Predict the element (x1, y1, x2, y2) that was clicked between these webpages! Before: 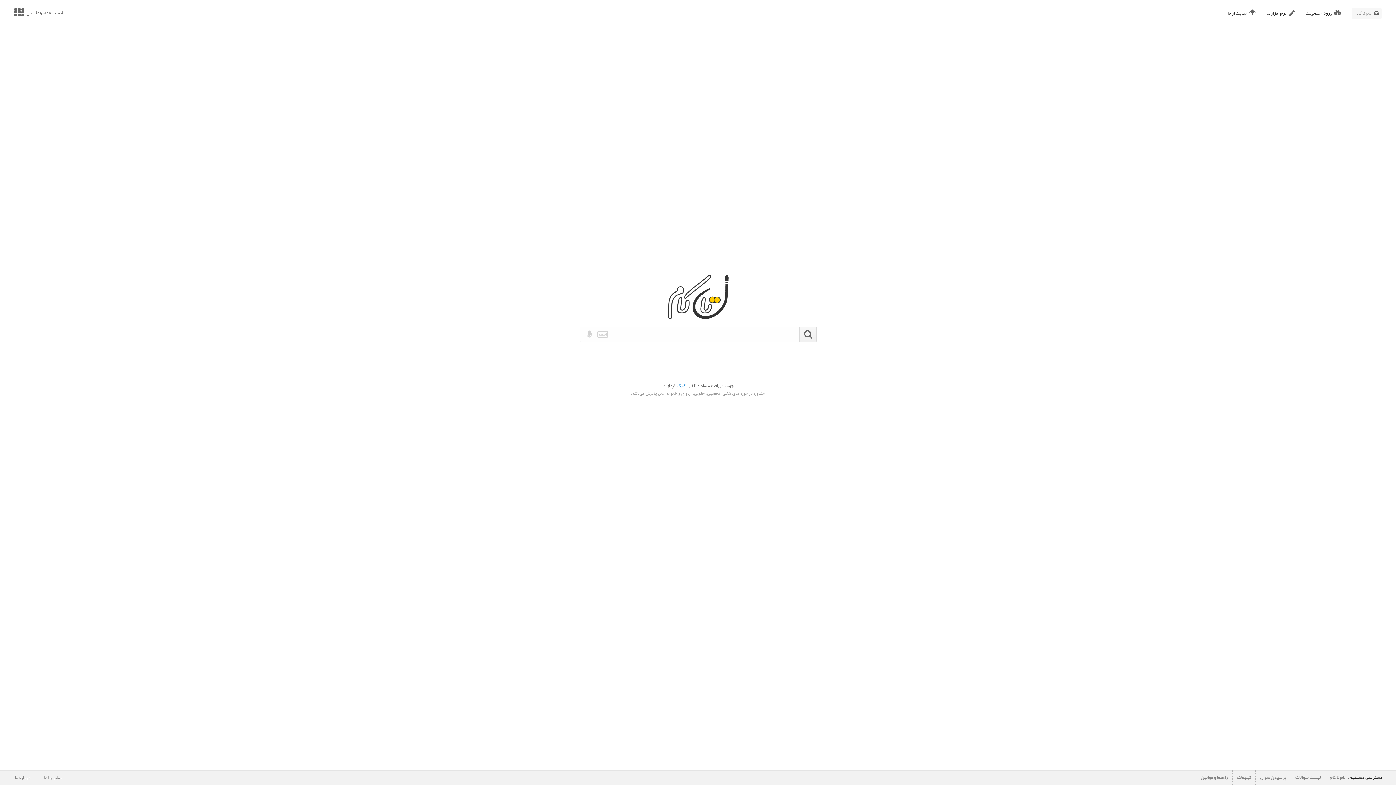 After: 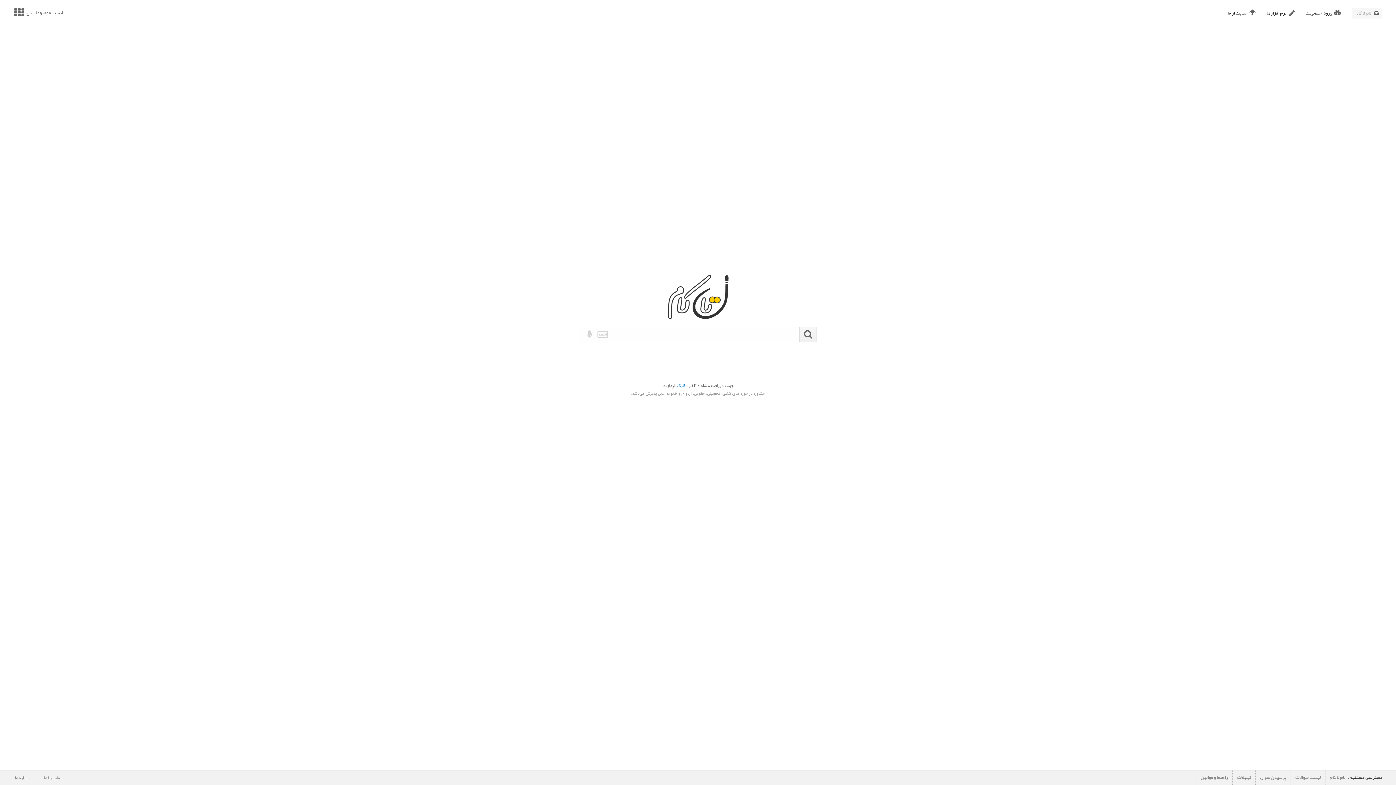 Action: label: لام تا کام bbox: (1325, 770, 1350, 787)